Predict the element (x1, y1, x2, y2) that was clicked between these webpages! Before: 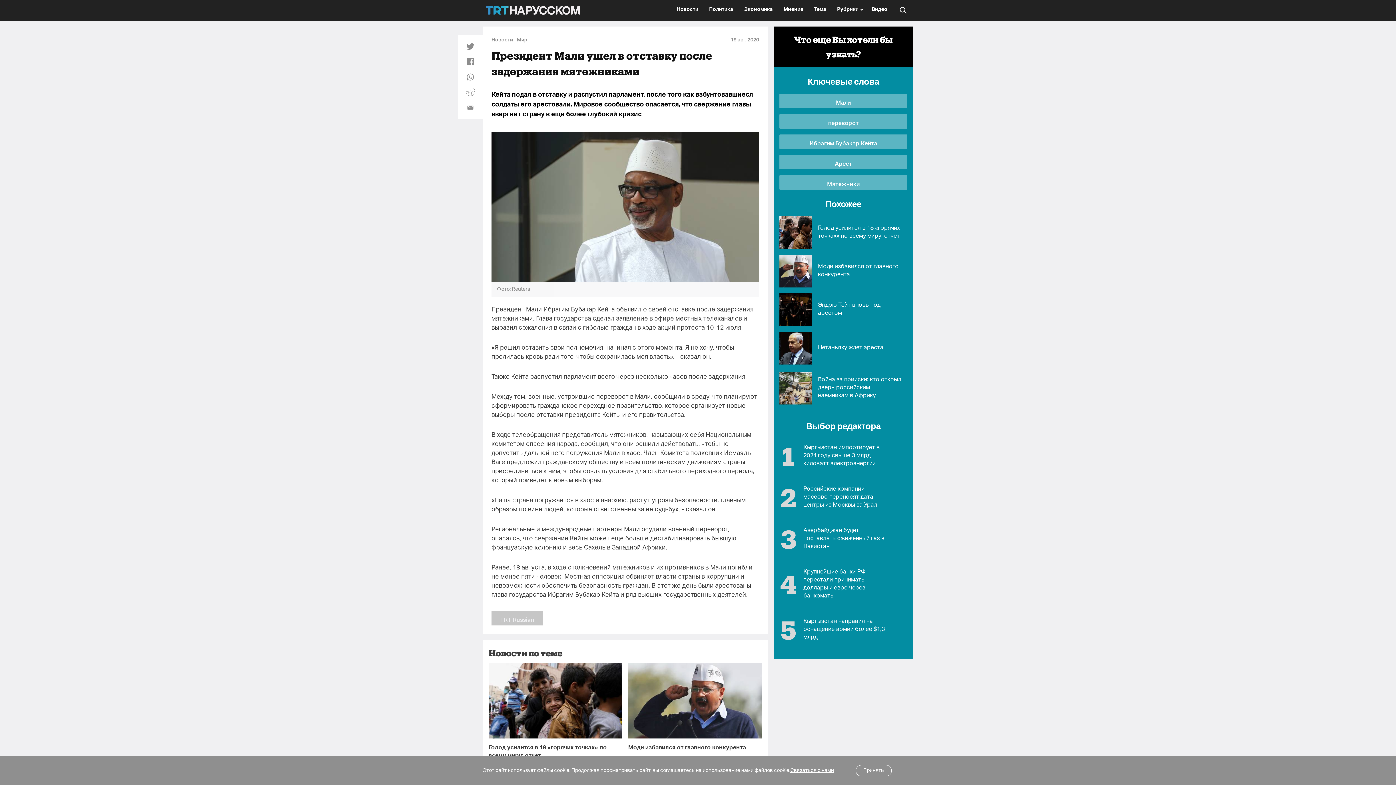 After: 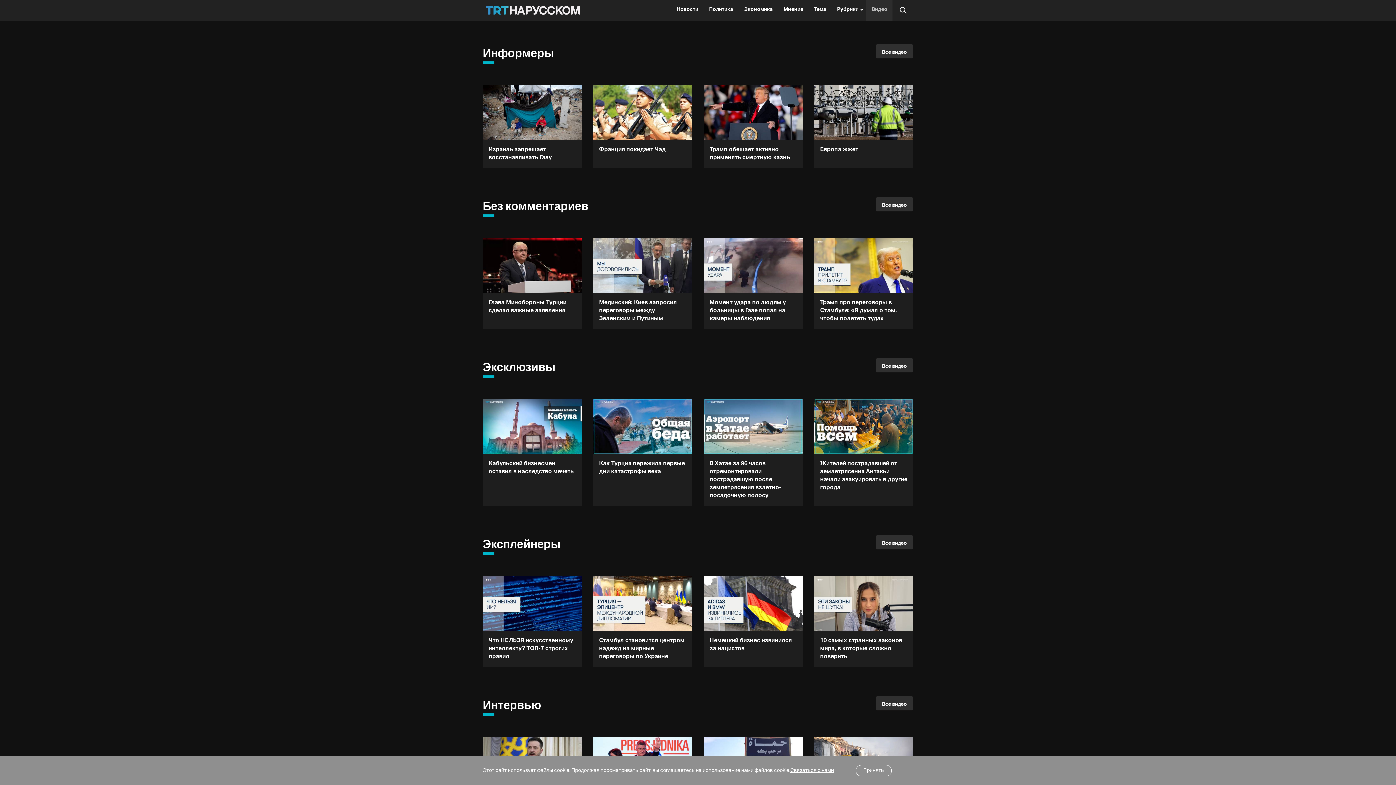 Action: bbox: (866, 0, 893, 20) label: Видео